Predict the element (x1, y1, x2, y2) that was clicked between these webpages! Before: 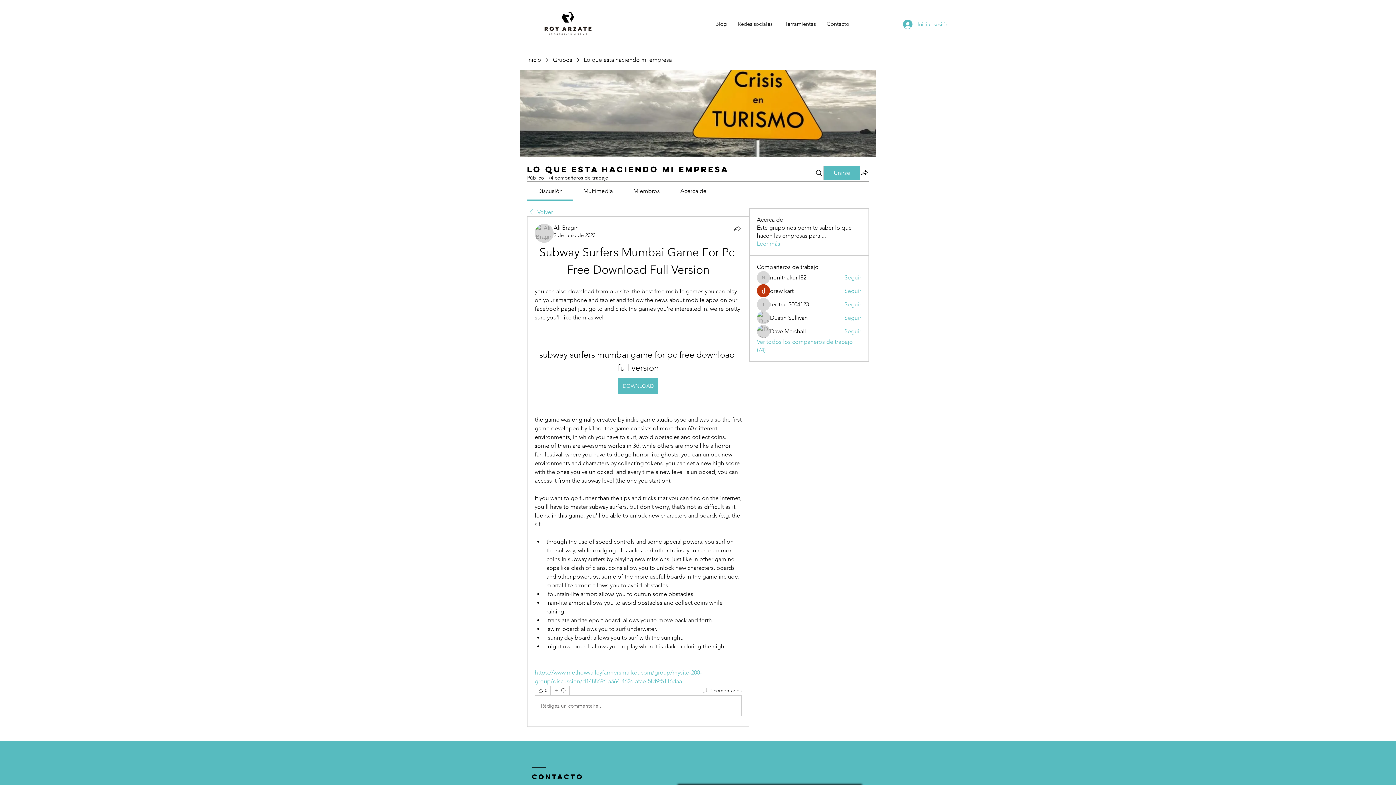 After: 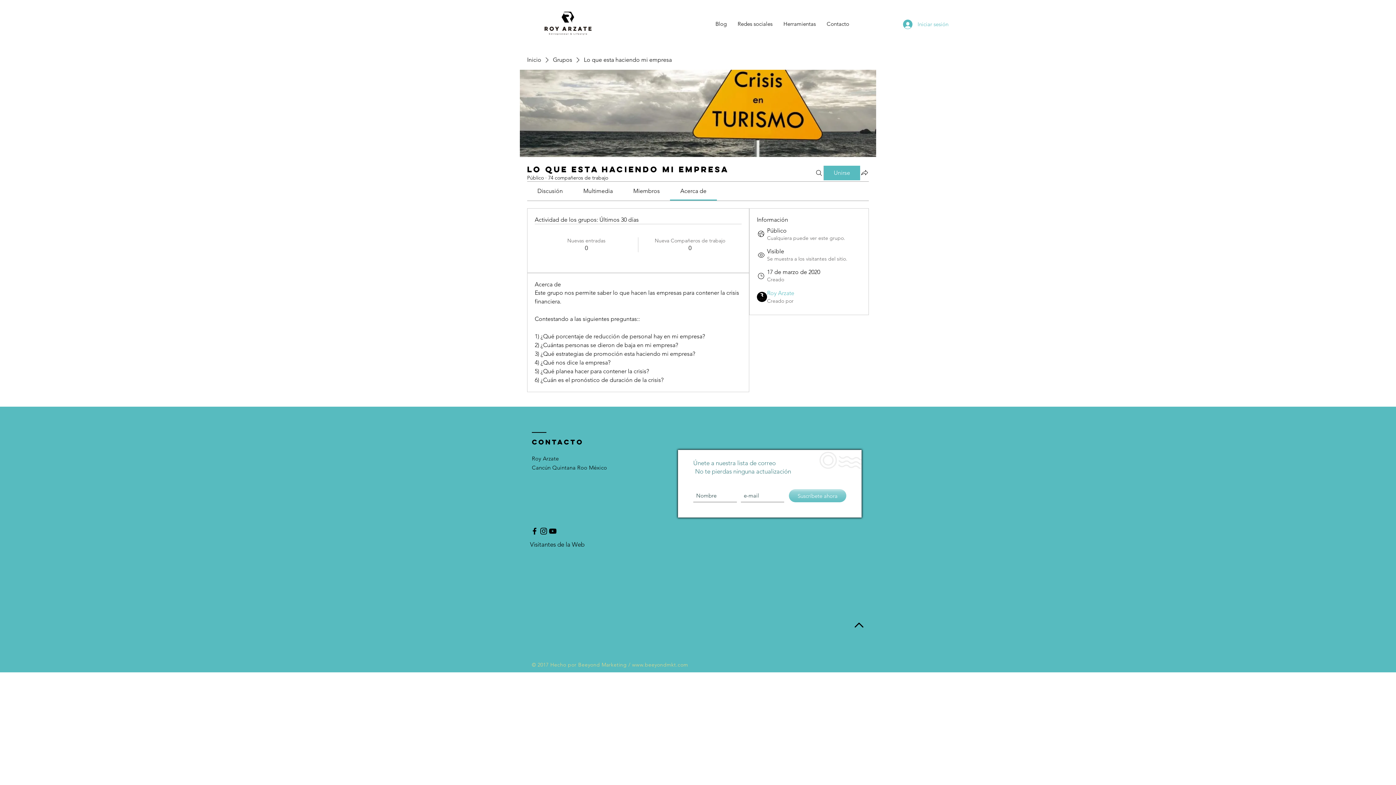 Action: bbox: (757, 240, 780, 248) label: Leer más